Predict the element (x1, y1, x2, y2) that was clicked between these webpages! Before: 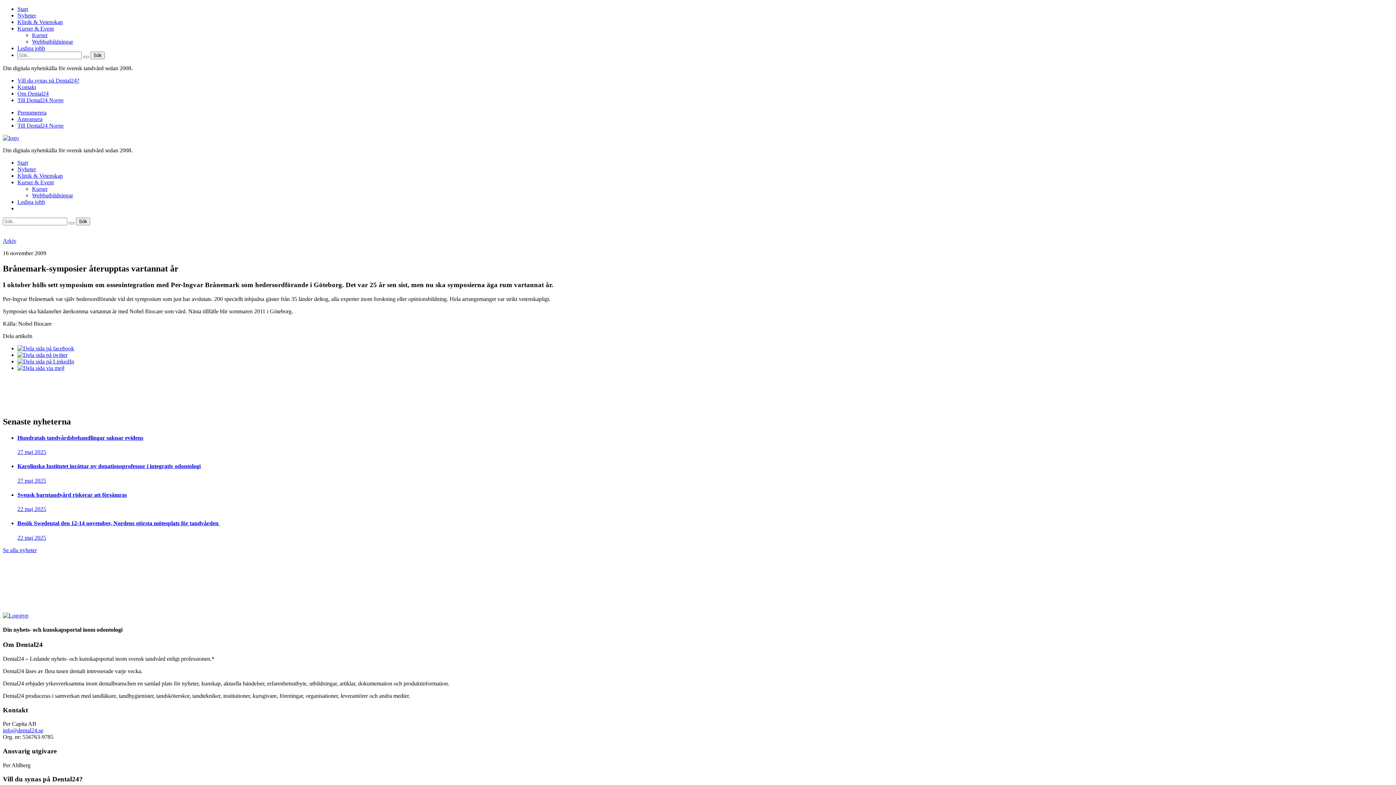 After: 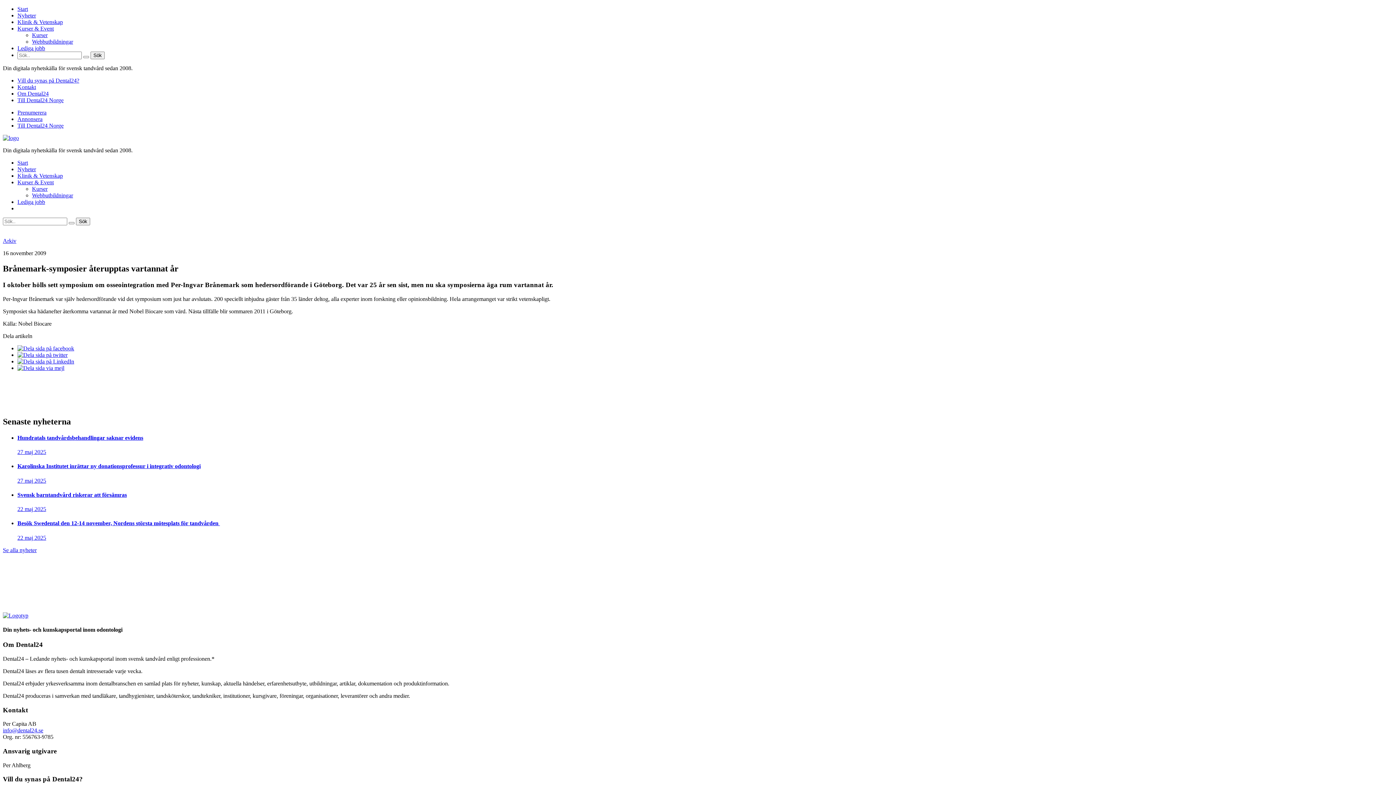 Action: bbox: (17, 364, 64, 371)